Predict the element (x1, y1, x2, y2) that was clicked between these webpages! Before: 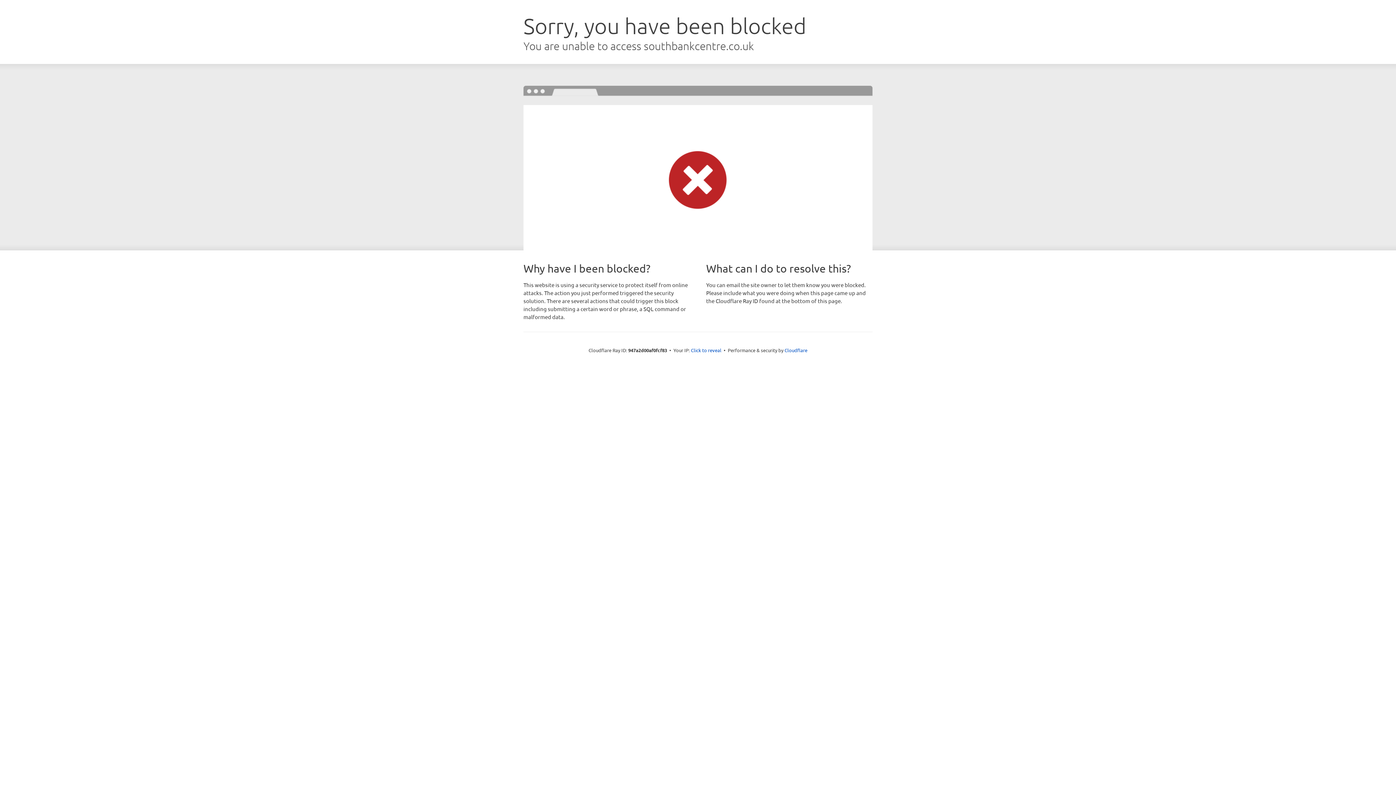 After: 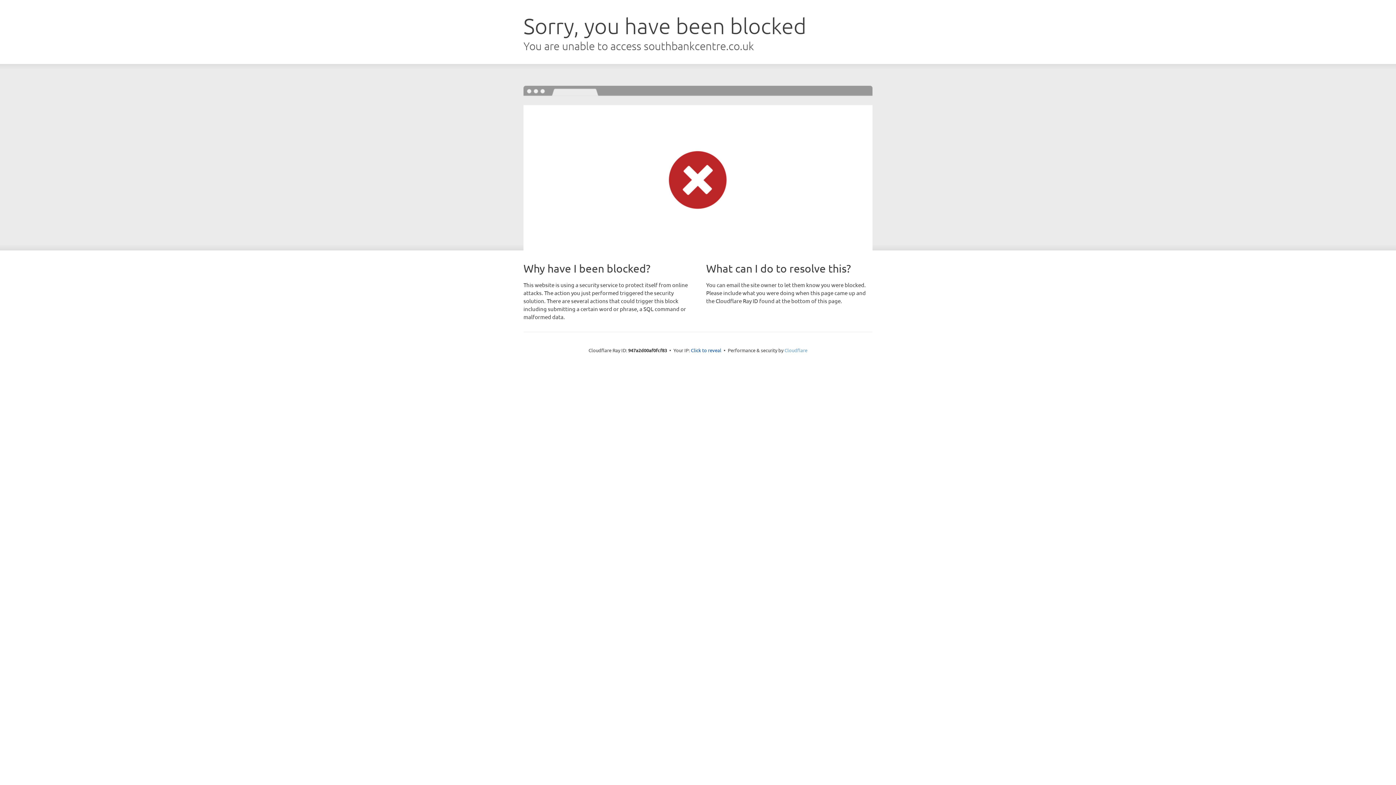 Action: label: Cloudflare bbox: (784, 347, 807, 353)